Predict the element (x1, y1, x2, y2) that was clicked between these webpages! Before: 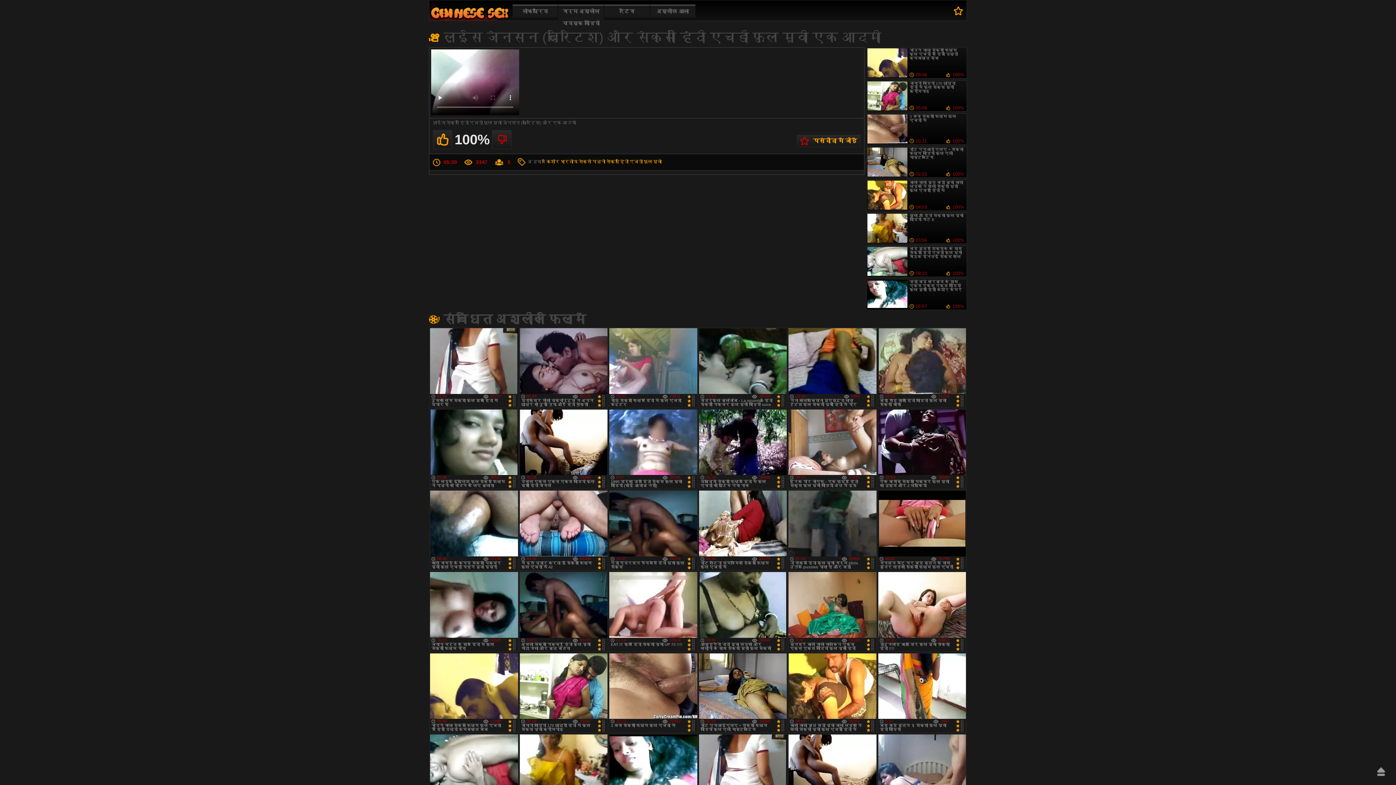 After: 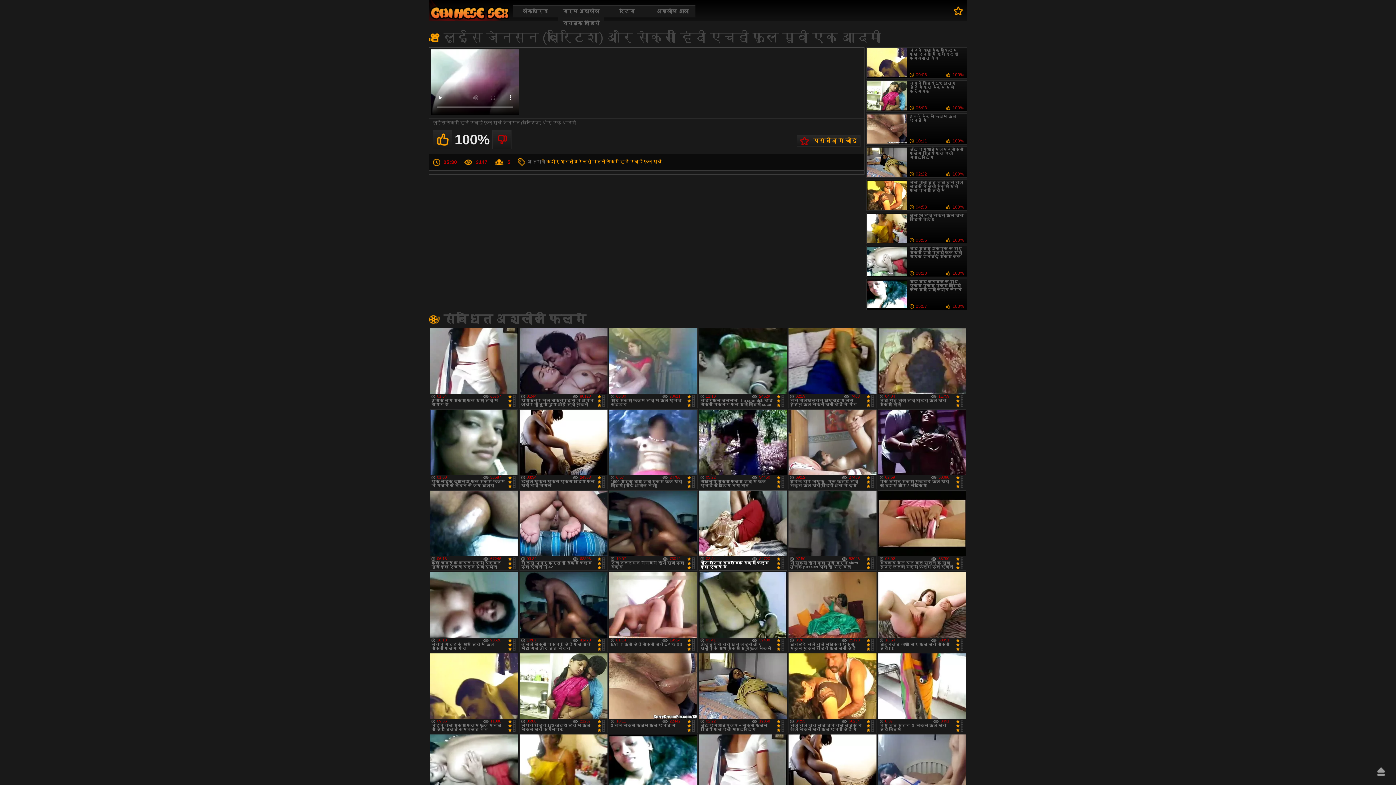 Action: label: 100%
84720
03:34
हॉट लैटिना समलैंगिकों सेक्सी फिल्म फुल एचडी में bbox: (698, 490, 787, 570)